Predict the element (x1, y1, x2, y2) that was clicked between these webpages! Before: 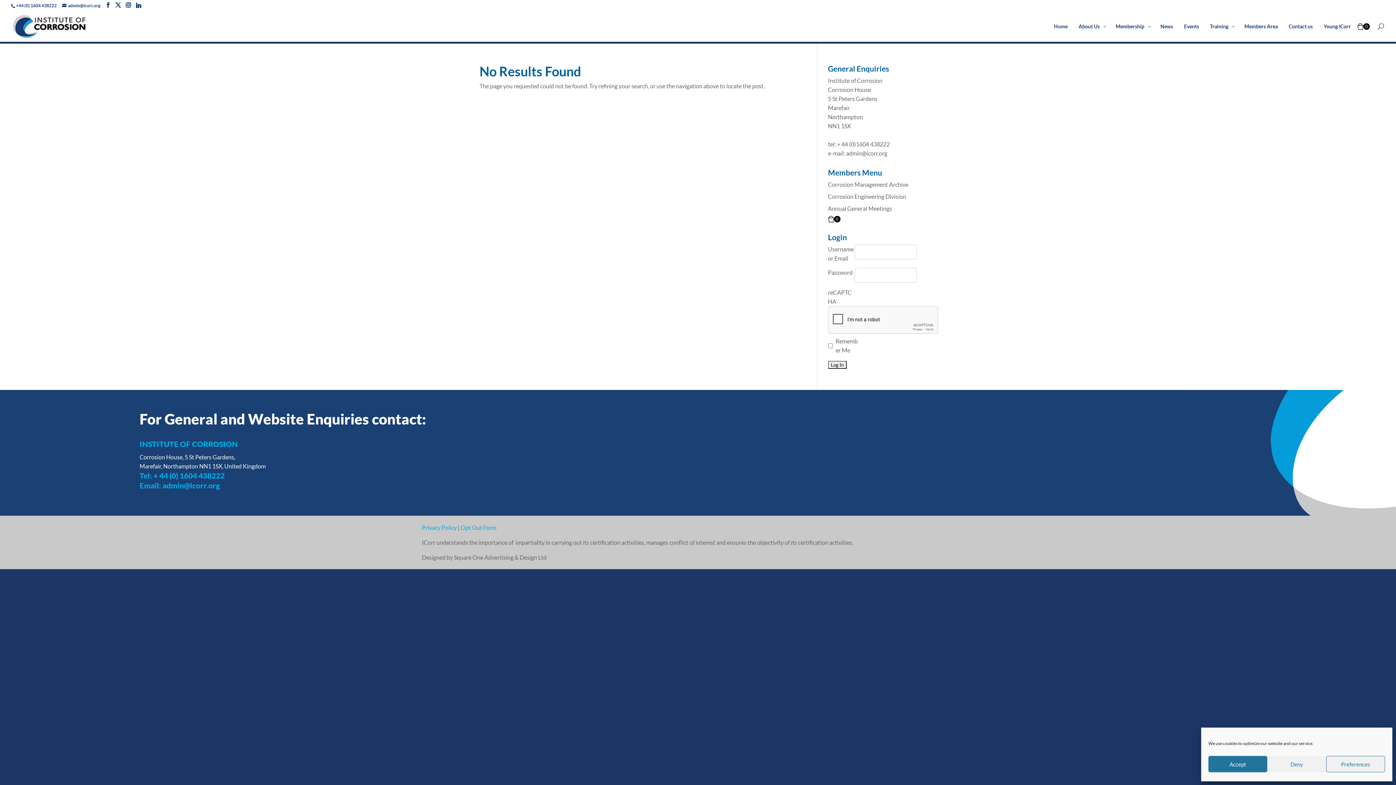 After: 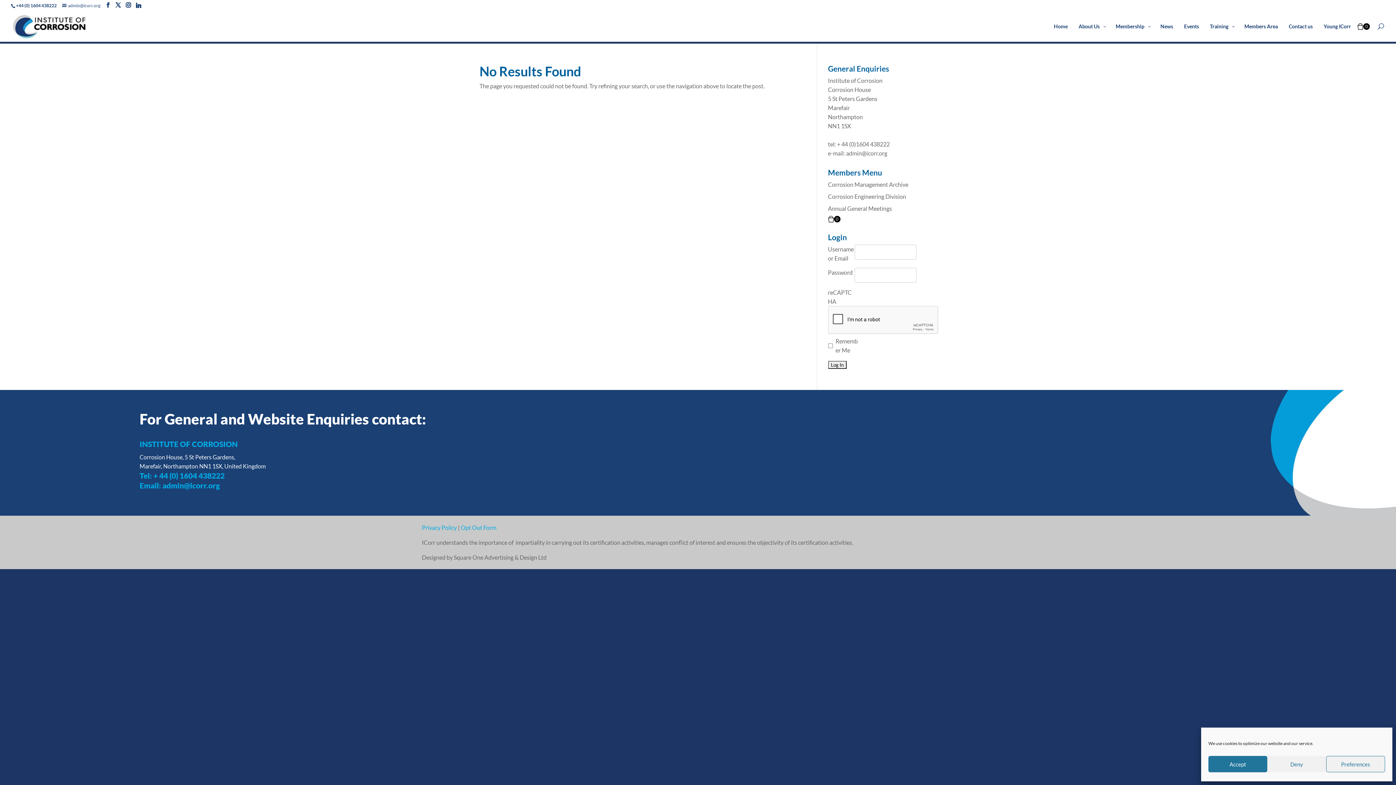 Action: bbox: (62, 2, 100, 8) label: admin@icorr.org